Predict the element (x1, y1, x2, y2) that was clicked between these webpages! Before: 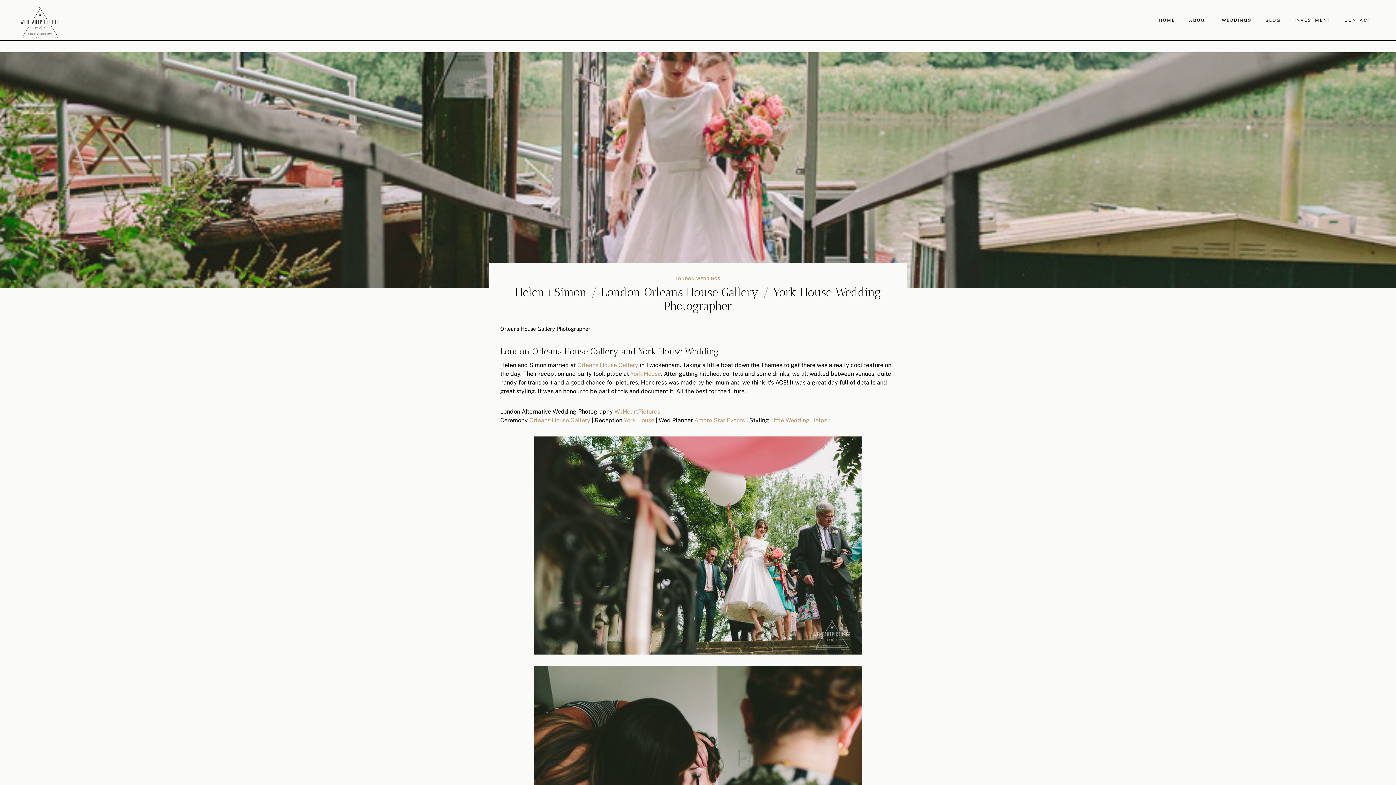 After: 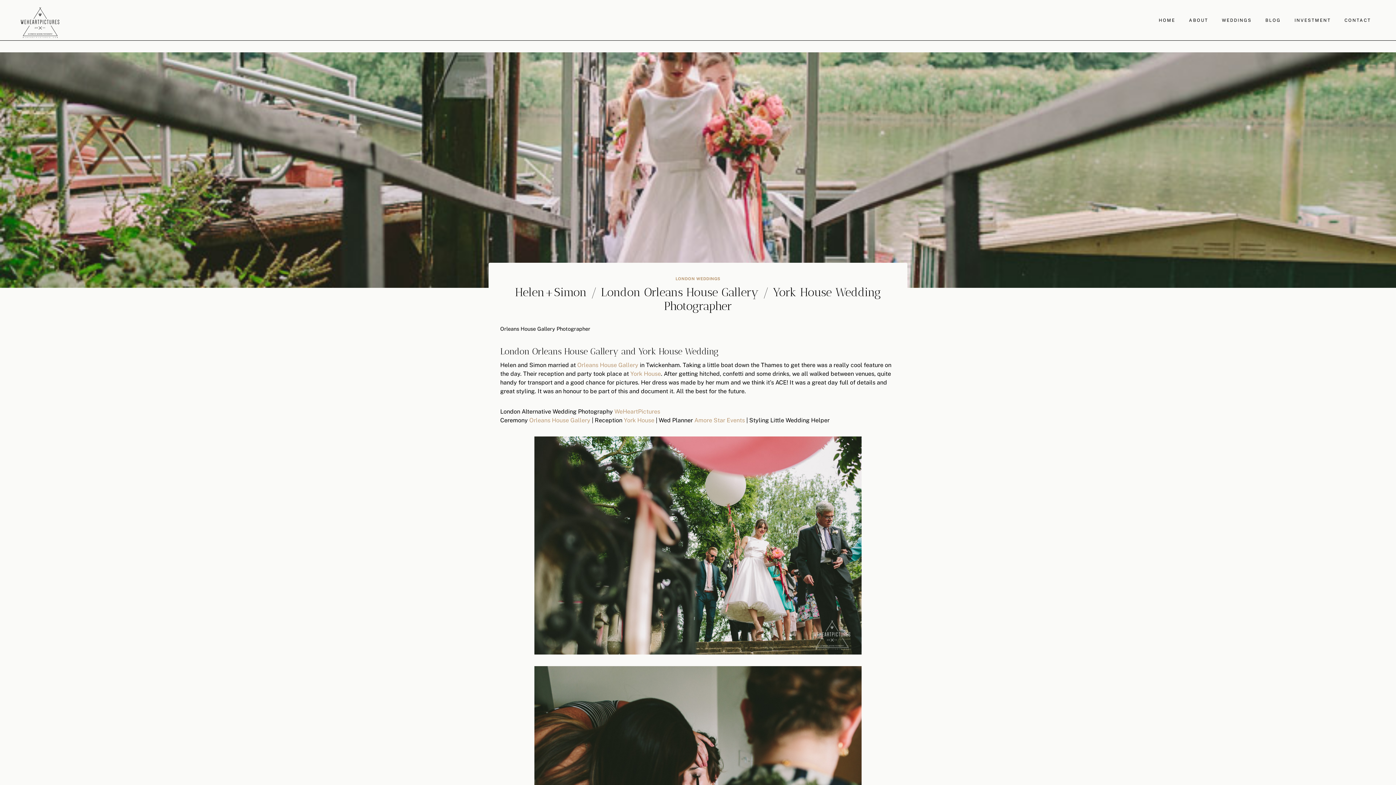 Action: label: Little Wedding Helper bbox: (770, 417, 829, 423)